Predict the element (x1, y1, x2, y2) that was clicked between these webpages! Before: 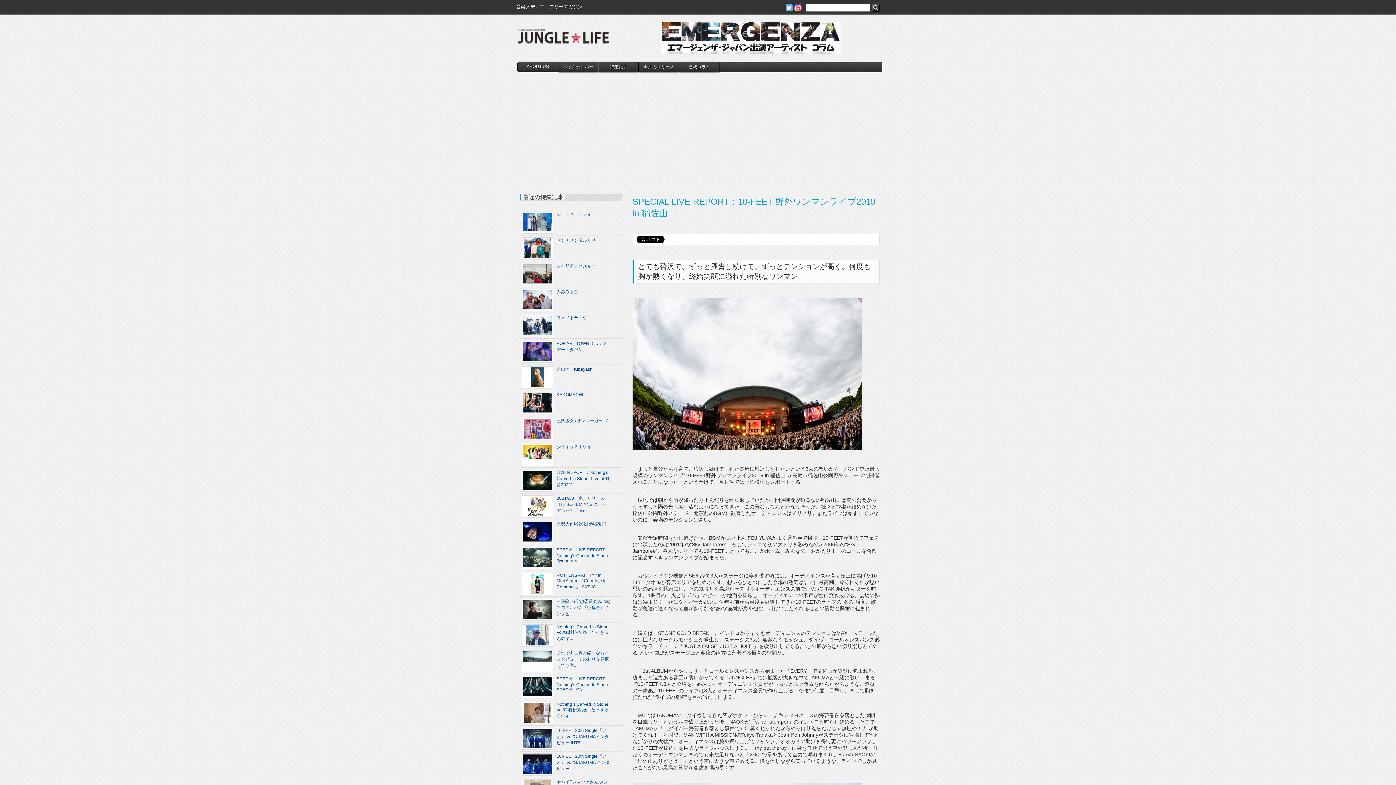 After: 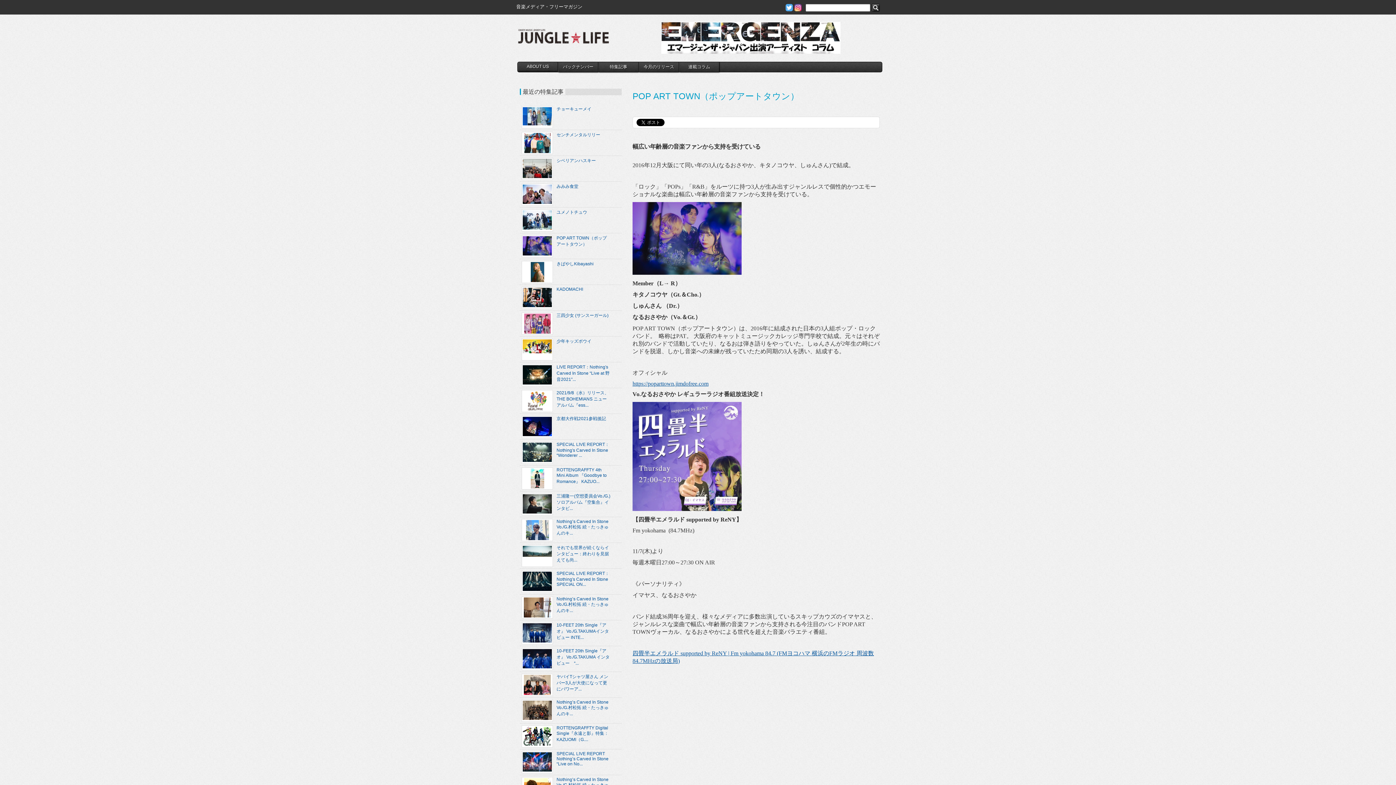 Action: bbox: (520, 338, 610, 364) label: POP ART TOWN（ポップアートタウン）